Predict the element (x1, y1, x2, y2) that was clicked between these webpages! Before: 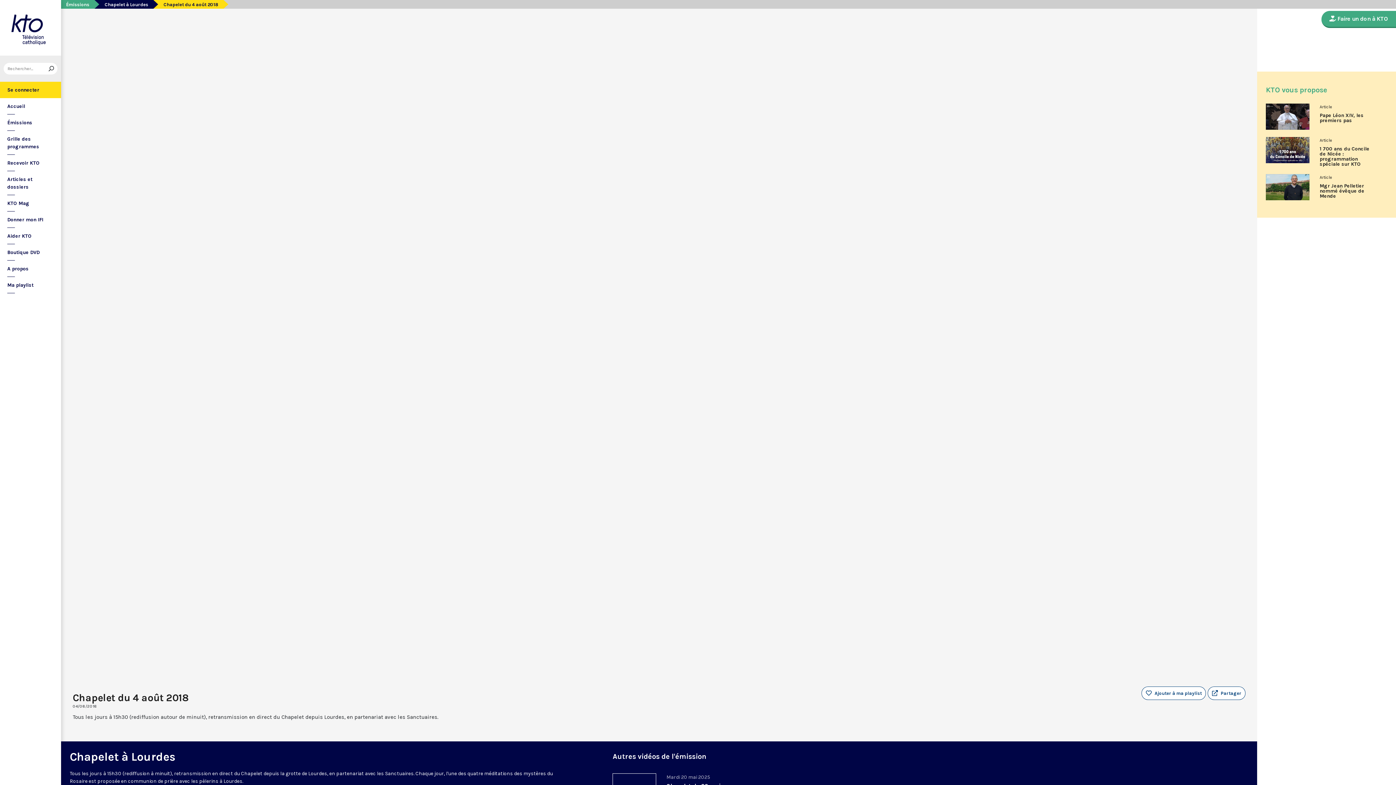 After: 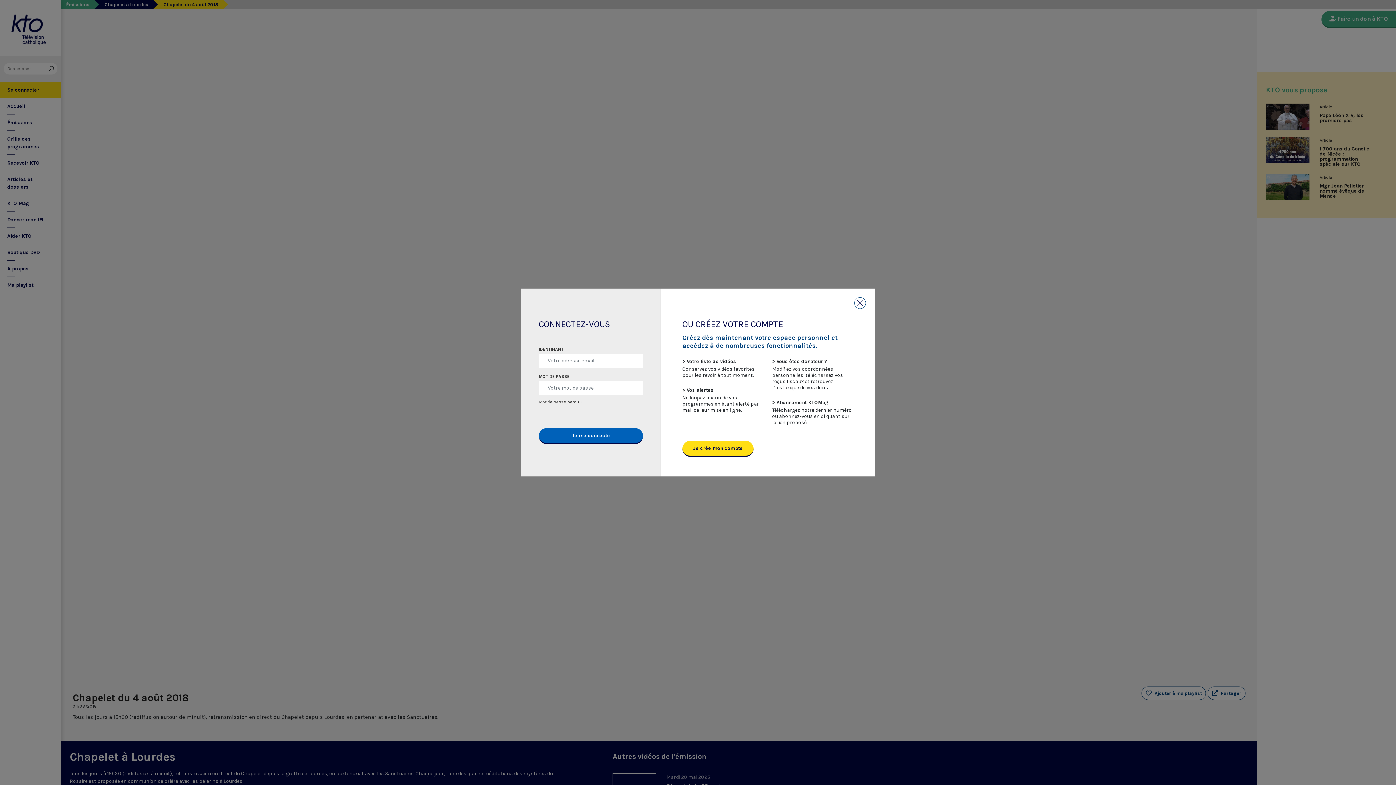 Action: label: Se connecter bbox: (0, 81, 61, 98)